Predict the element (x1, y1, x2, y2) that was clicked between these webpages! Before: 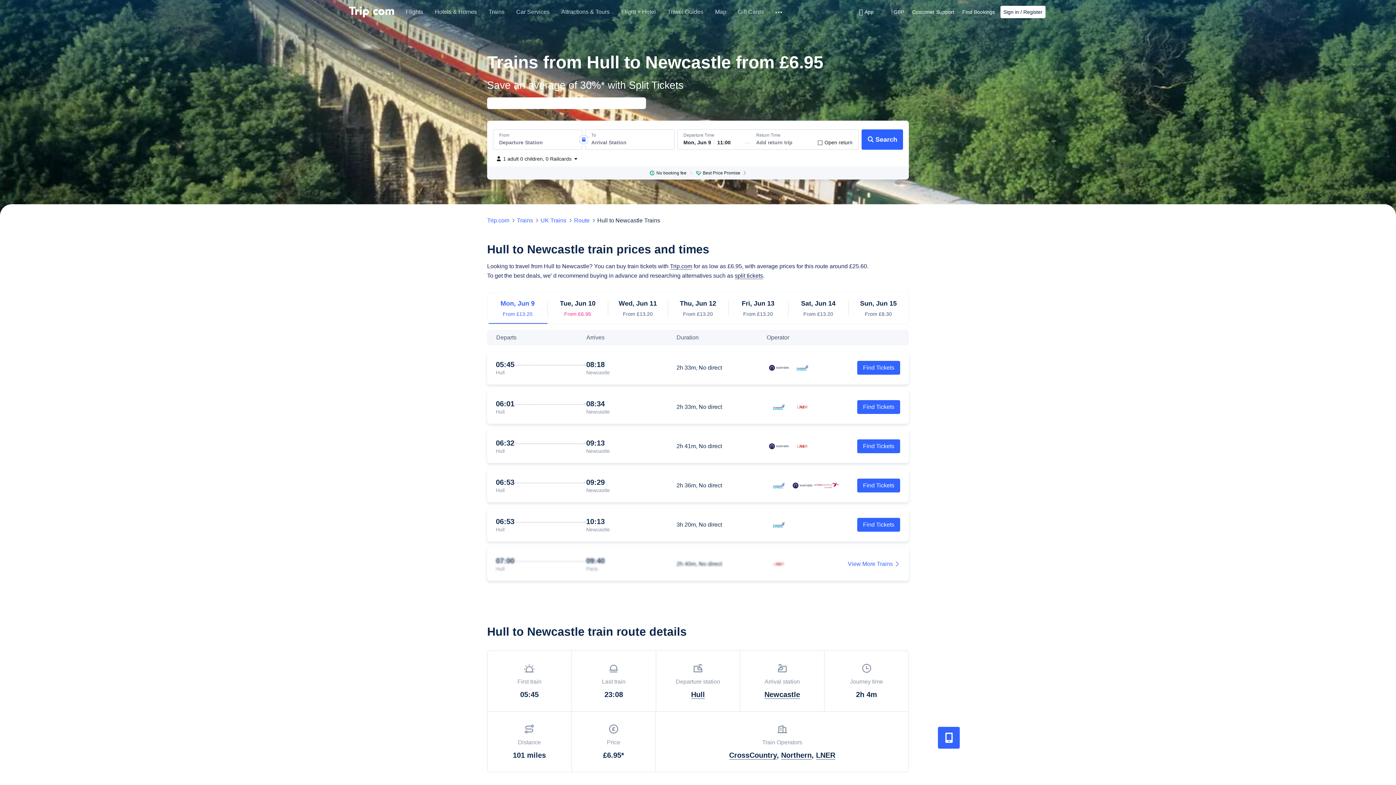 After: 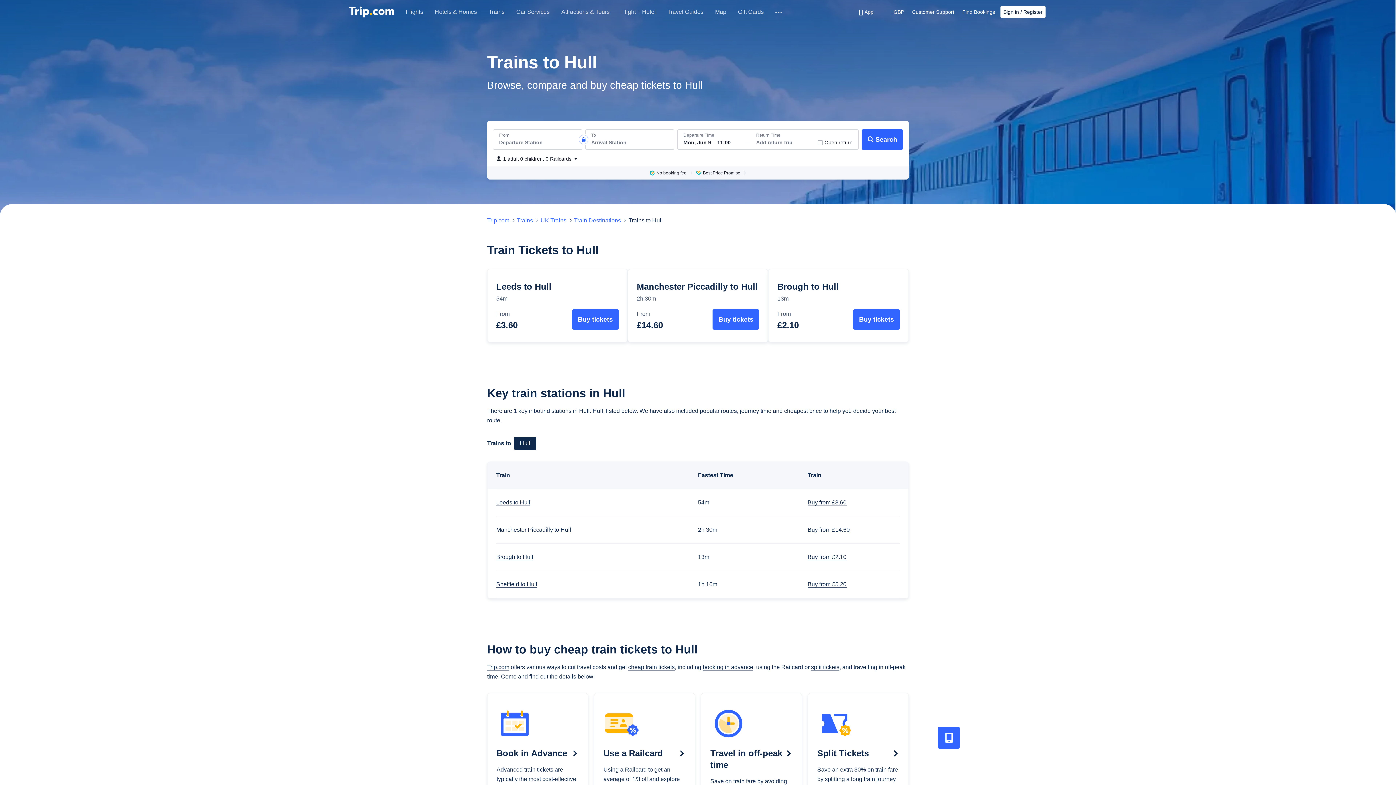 Action: bbox: (691, 690, 705, 699) label: Hull